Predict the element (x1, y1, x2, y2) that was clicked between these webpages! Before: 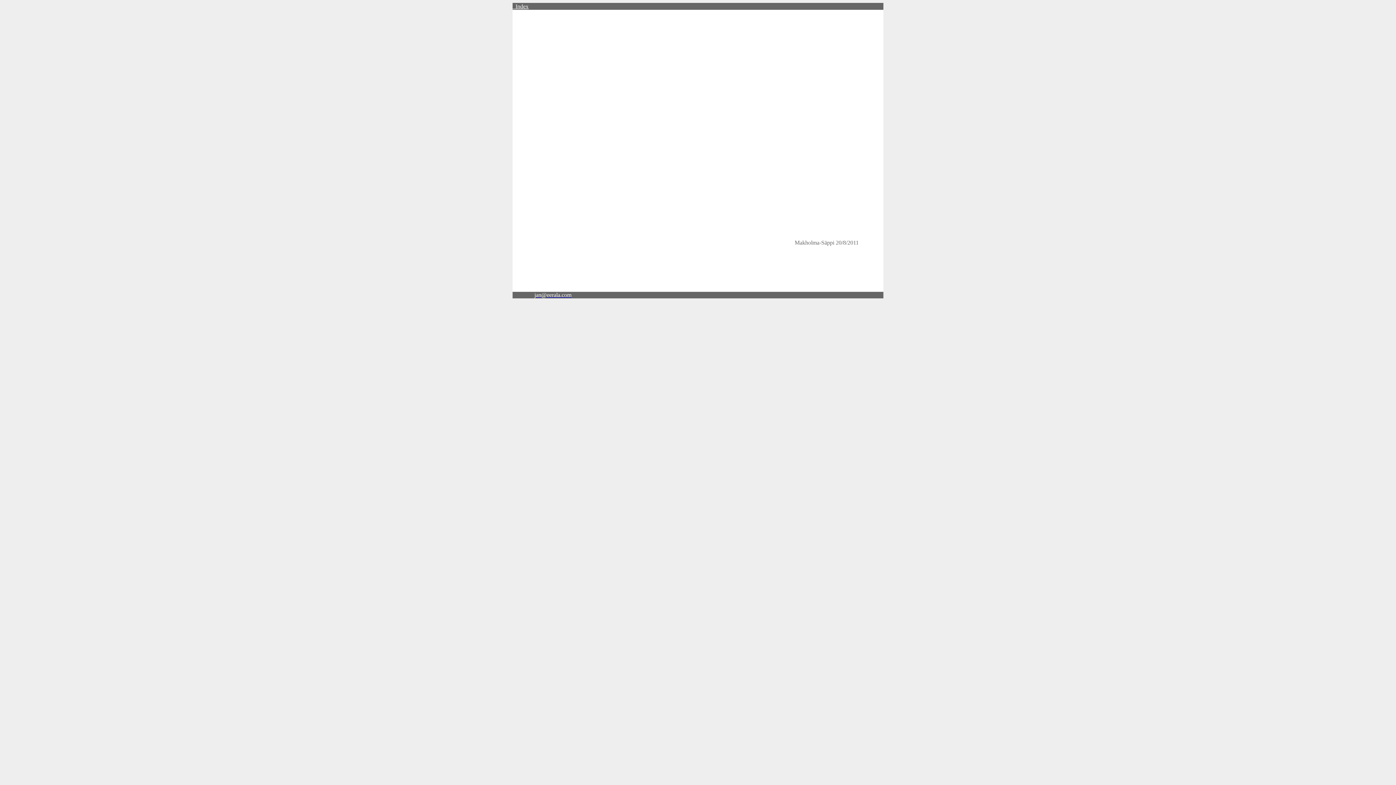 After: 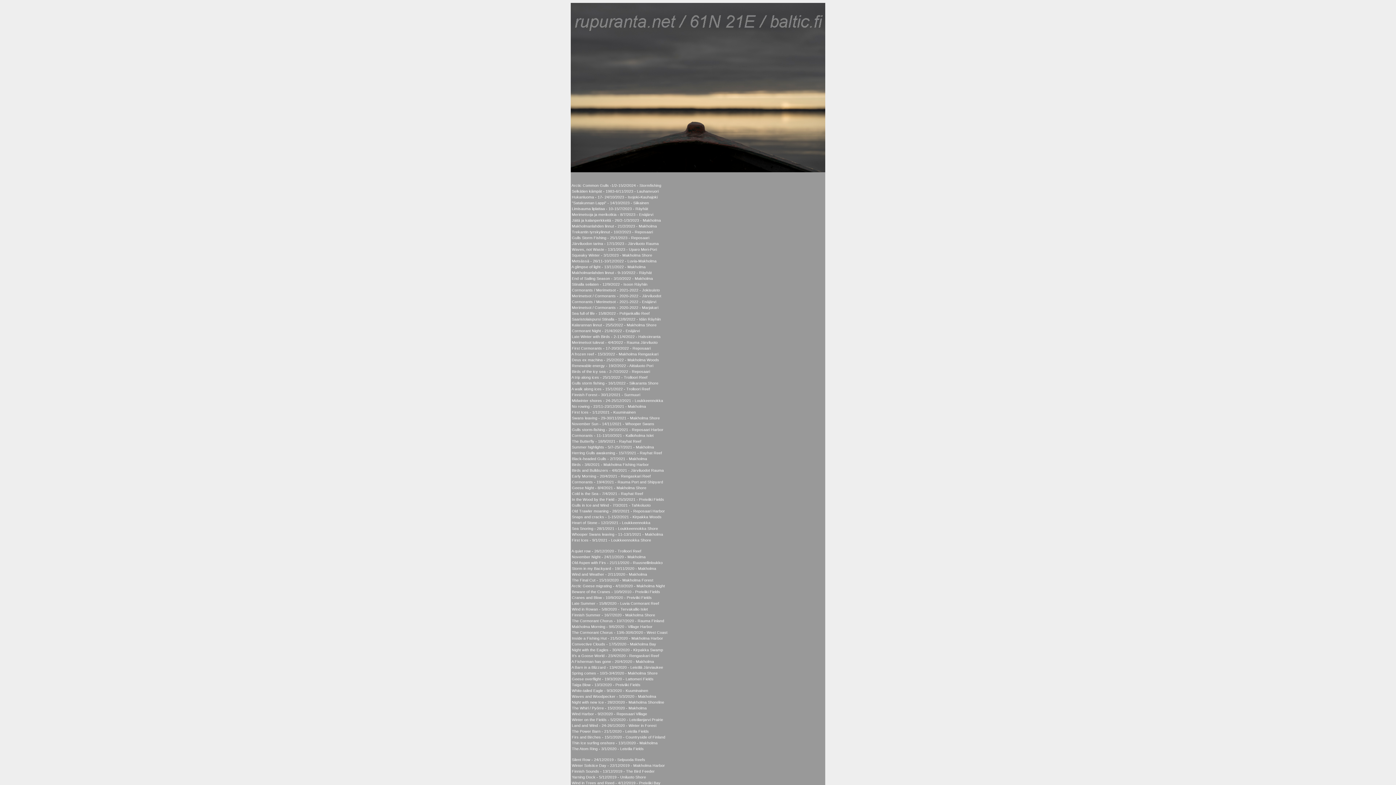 Action: bbox: (512, 3, 528, 9) label:   Index